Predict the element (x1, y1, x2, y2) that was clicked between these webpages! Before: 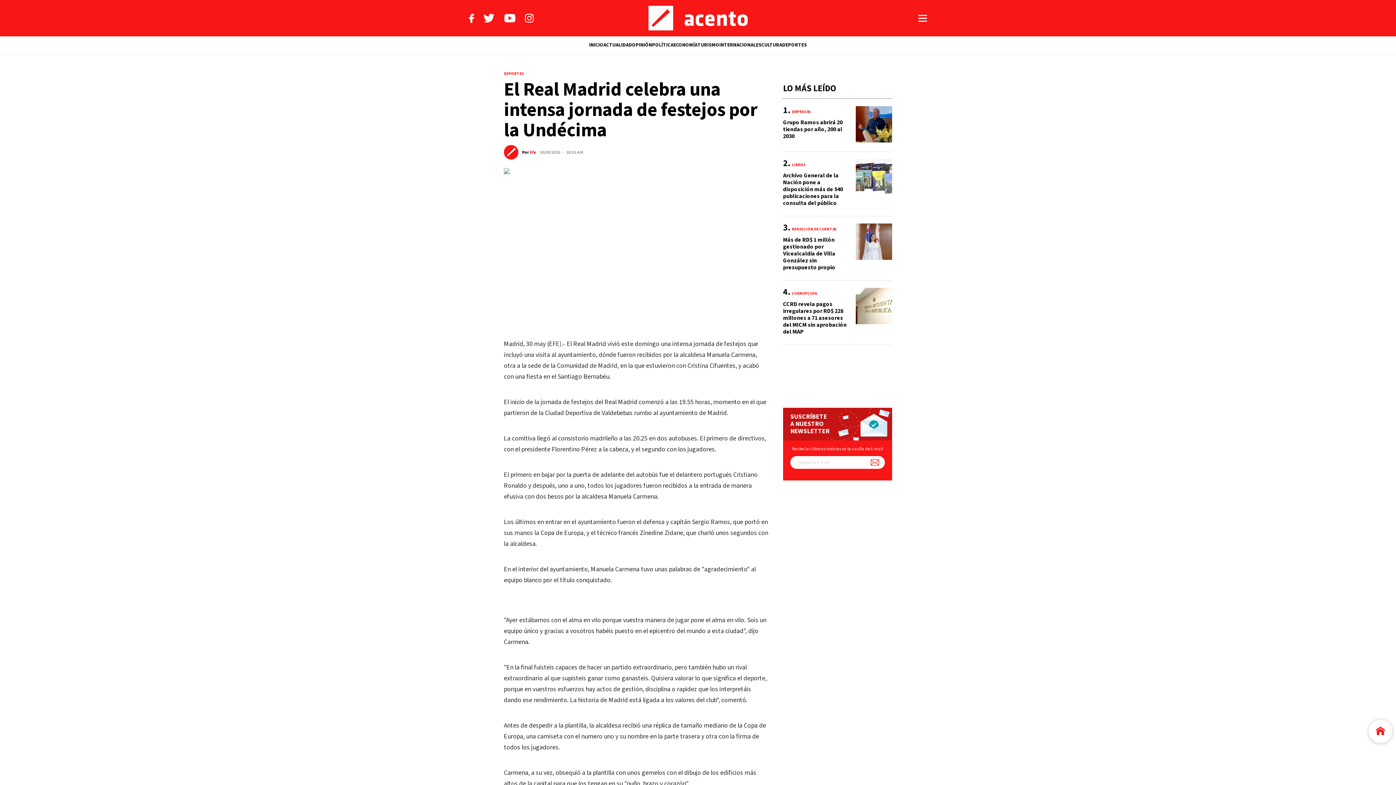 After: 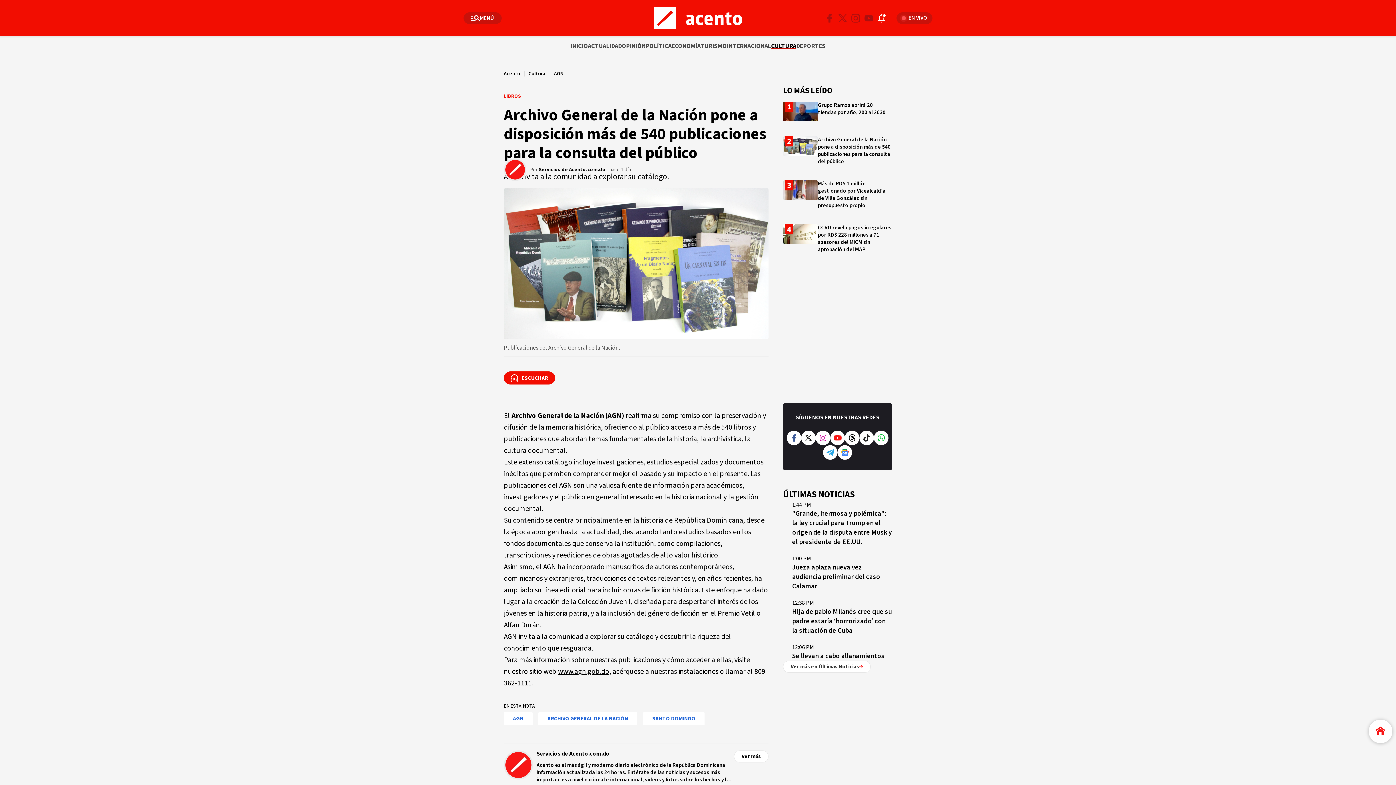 Action: bbox: (783, 159, 892, 216)